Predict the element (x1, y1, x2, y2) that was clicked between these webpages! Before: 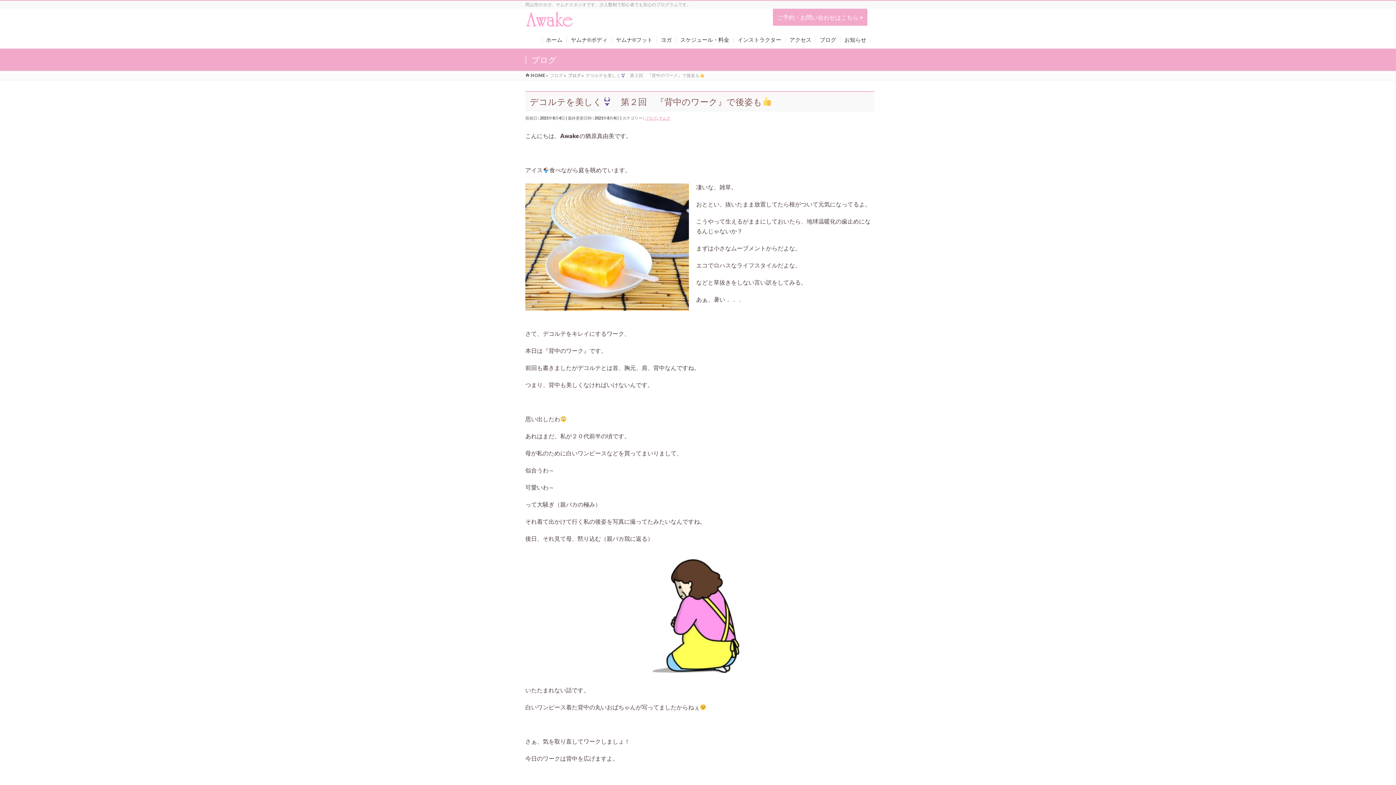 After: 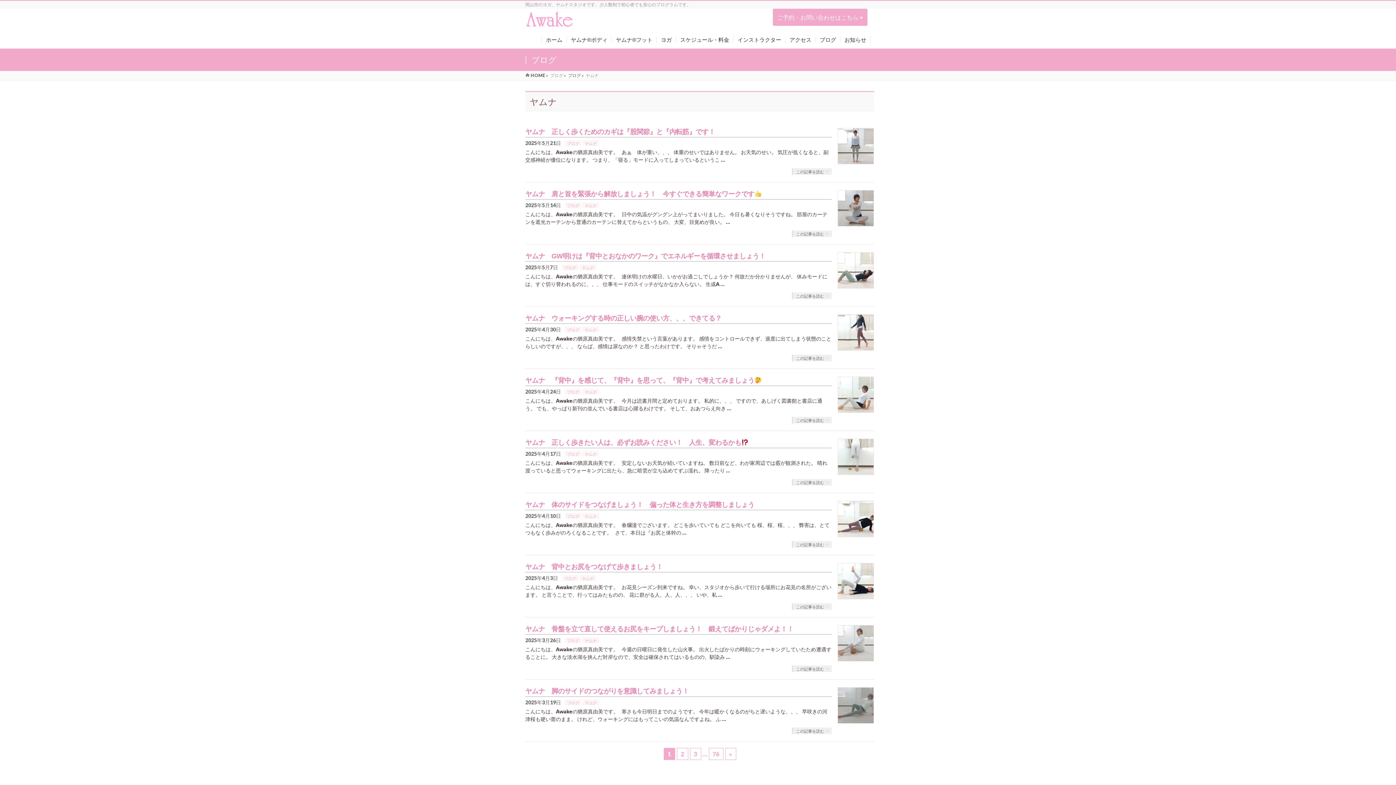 Action: bbox: (658, 115, 670, 120) label: ヤムナ